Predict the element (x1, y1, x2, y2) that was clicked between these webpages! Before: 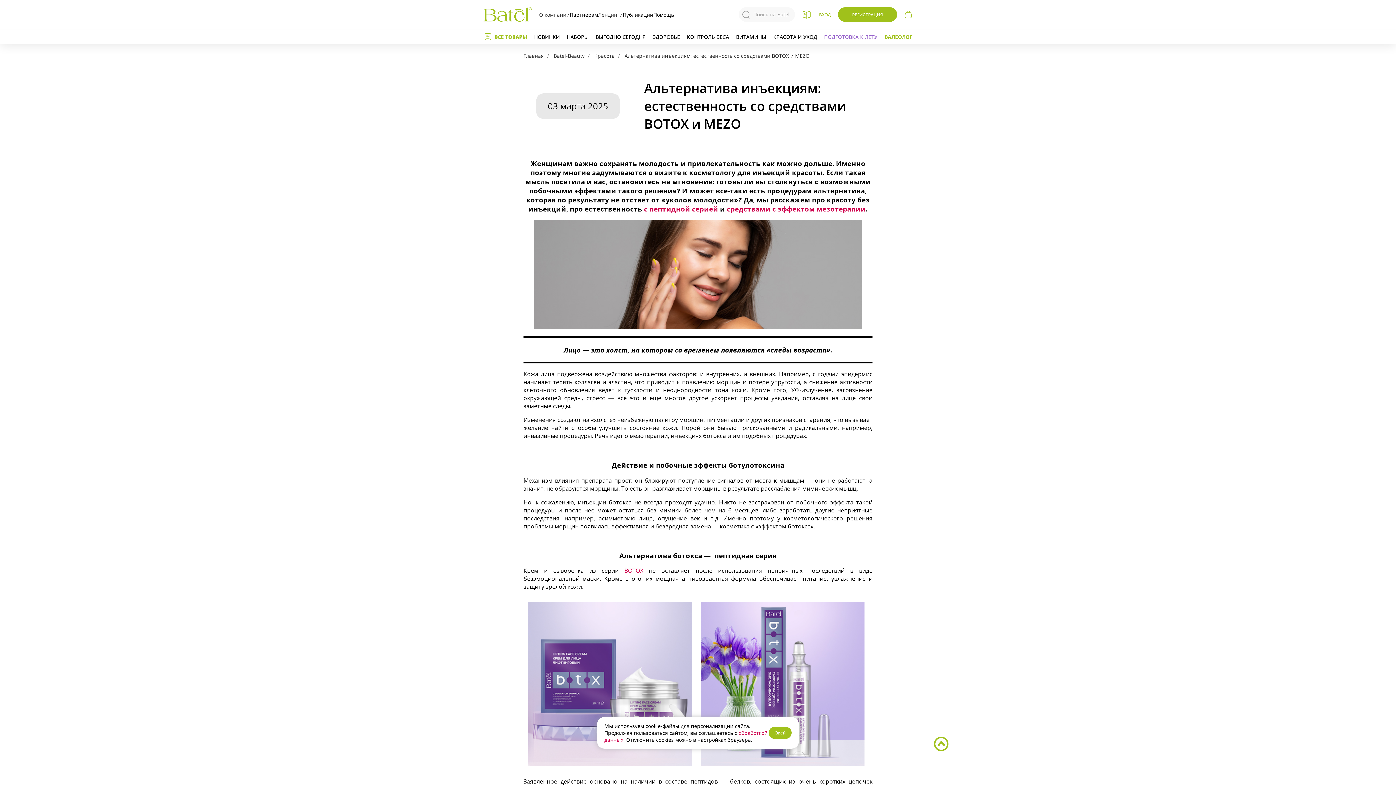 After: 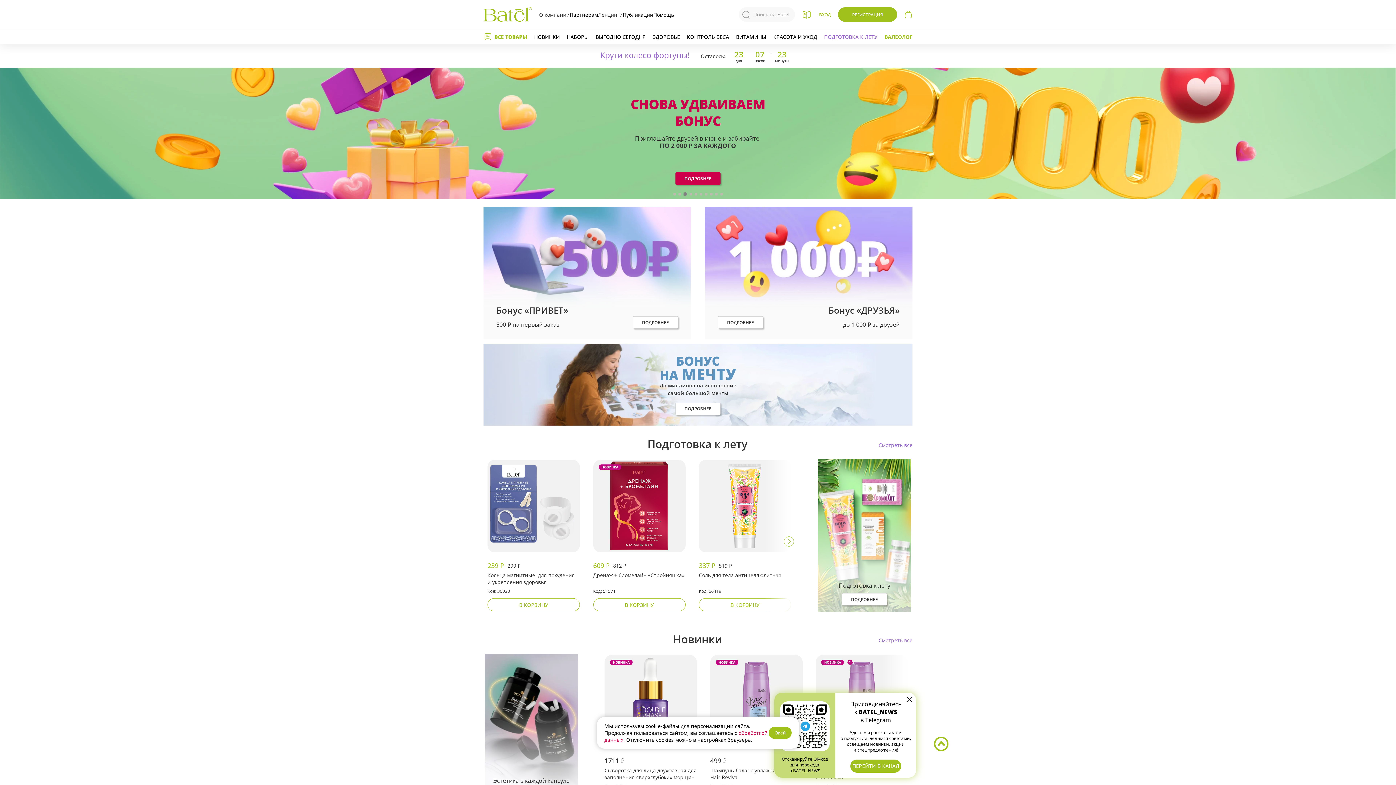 Action: label: Главная bbox: (523, 52, 544, 59)